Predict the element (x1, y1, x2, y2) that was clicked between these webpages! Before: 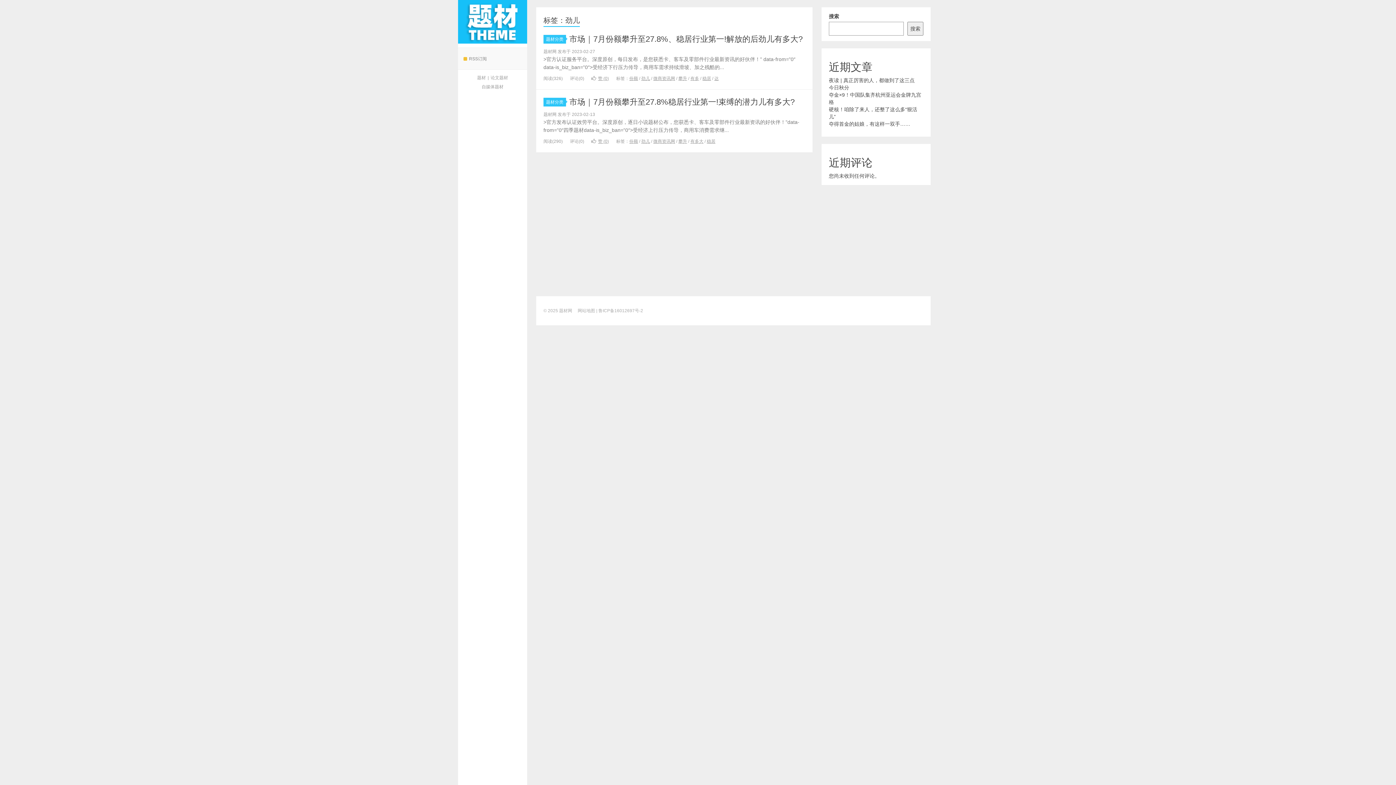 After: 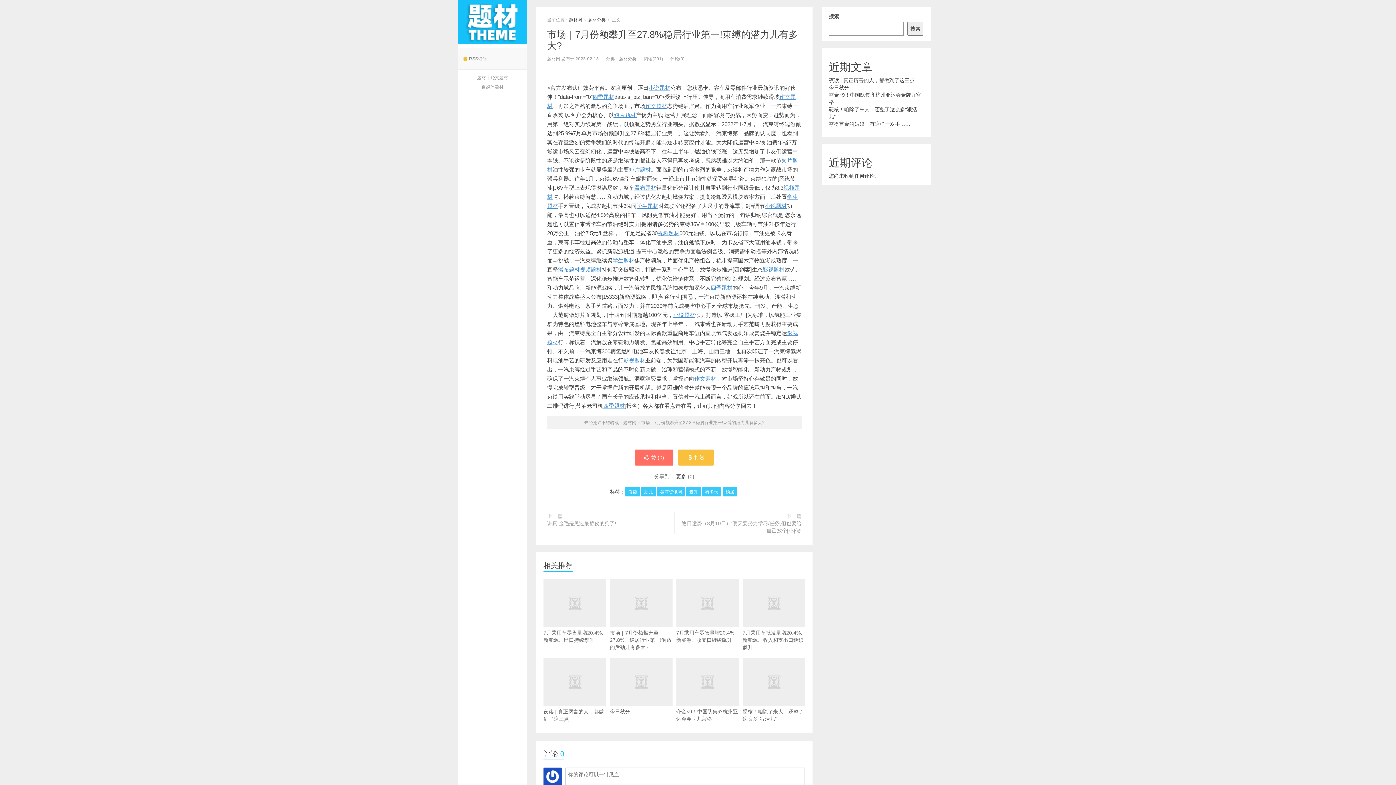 Action: bbox: (569, 97, 794, 106) label: 市场｜7月份额攀升至27.8%稳居行业第一!束缚的潜力儿有多大?